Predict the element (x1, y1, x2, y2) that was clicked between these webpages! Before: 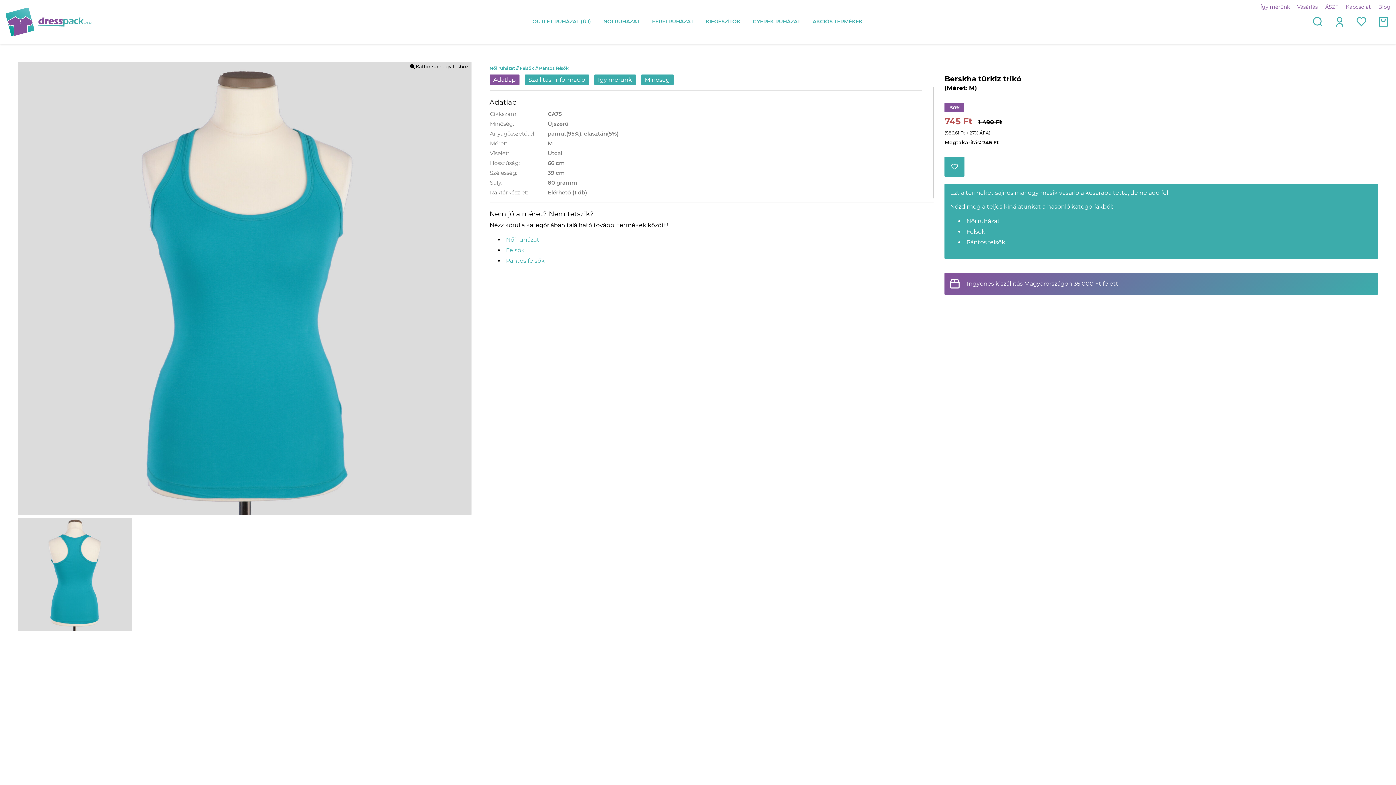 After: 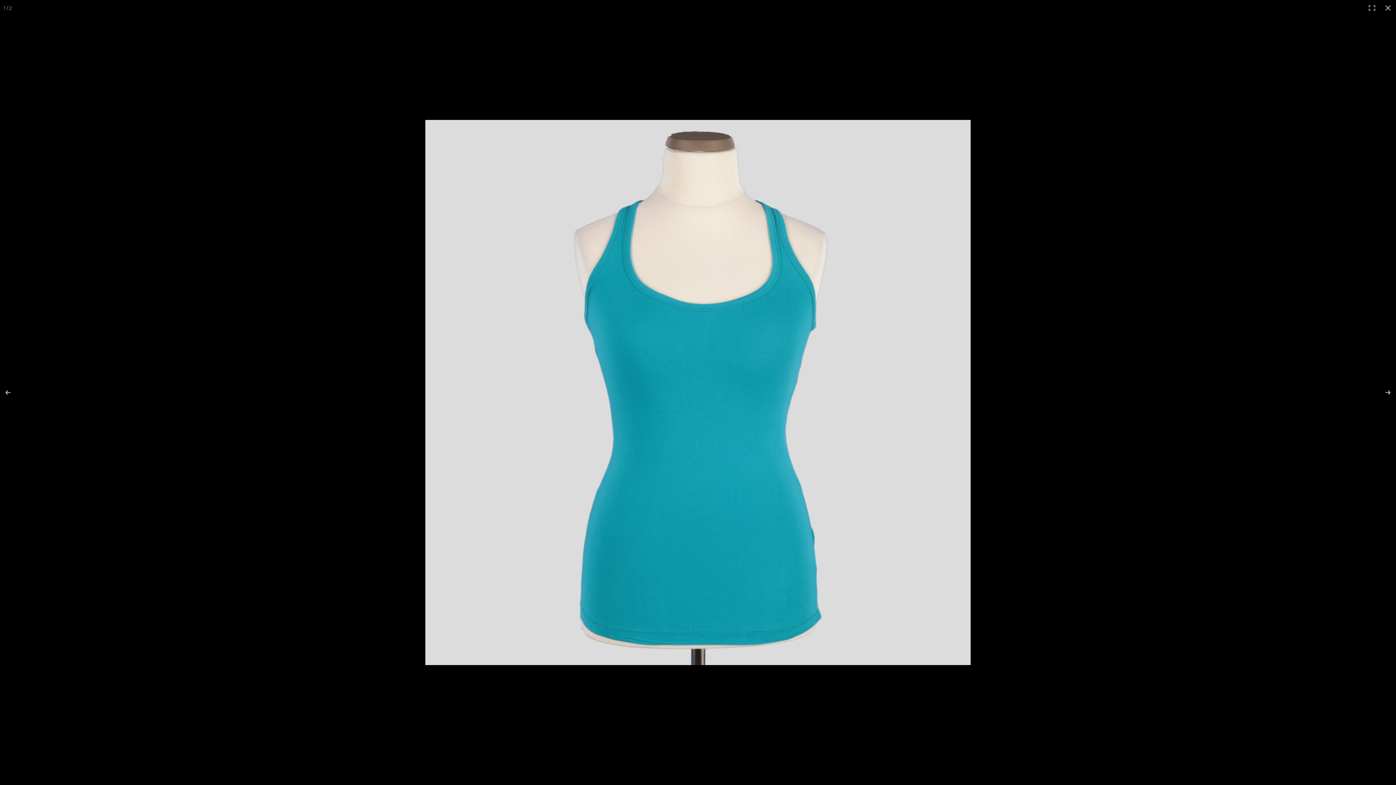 Action: bbox: (18, 61, 471, 516)